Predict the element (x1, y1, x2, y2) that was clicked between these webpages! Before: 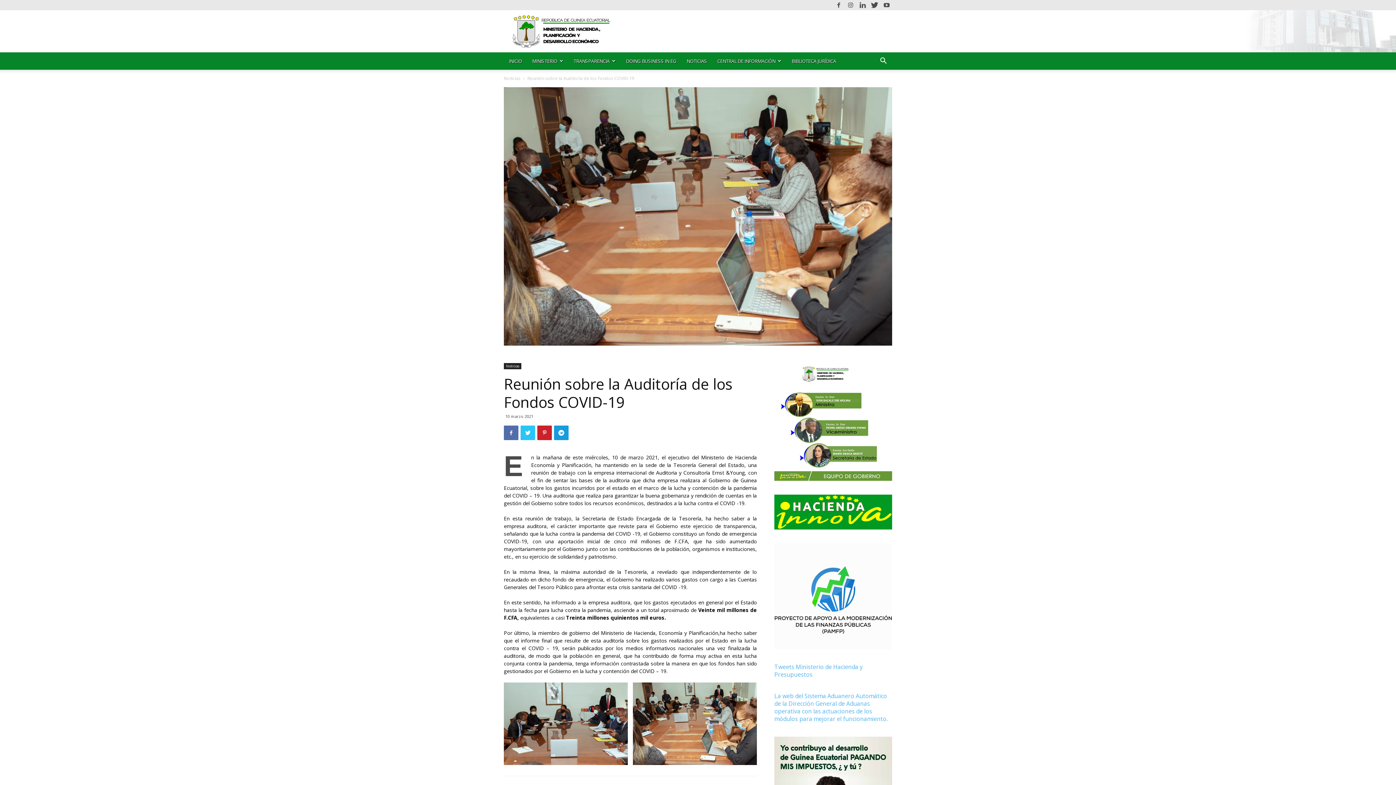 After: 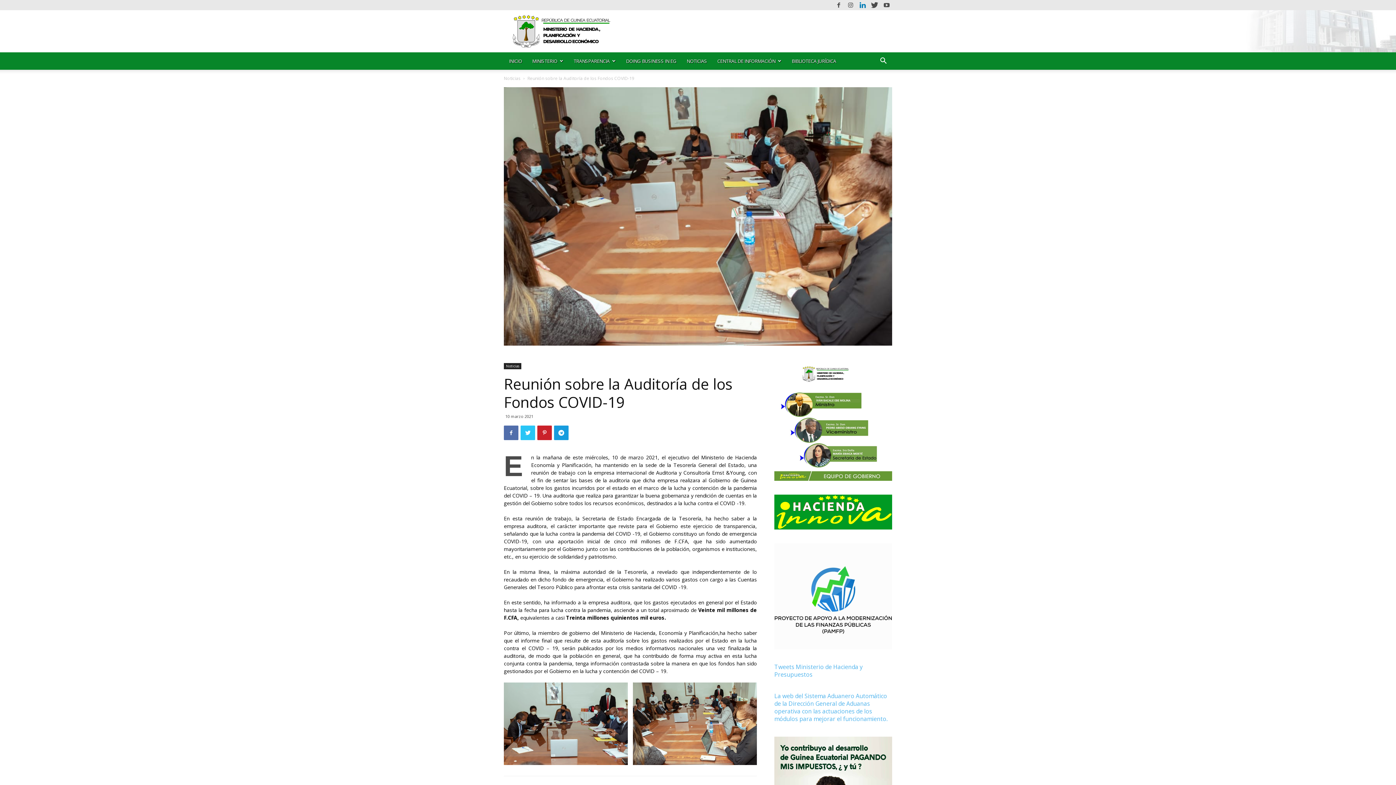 Action: bbox: (857, 0, 868, 10)